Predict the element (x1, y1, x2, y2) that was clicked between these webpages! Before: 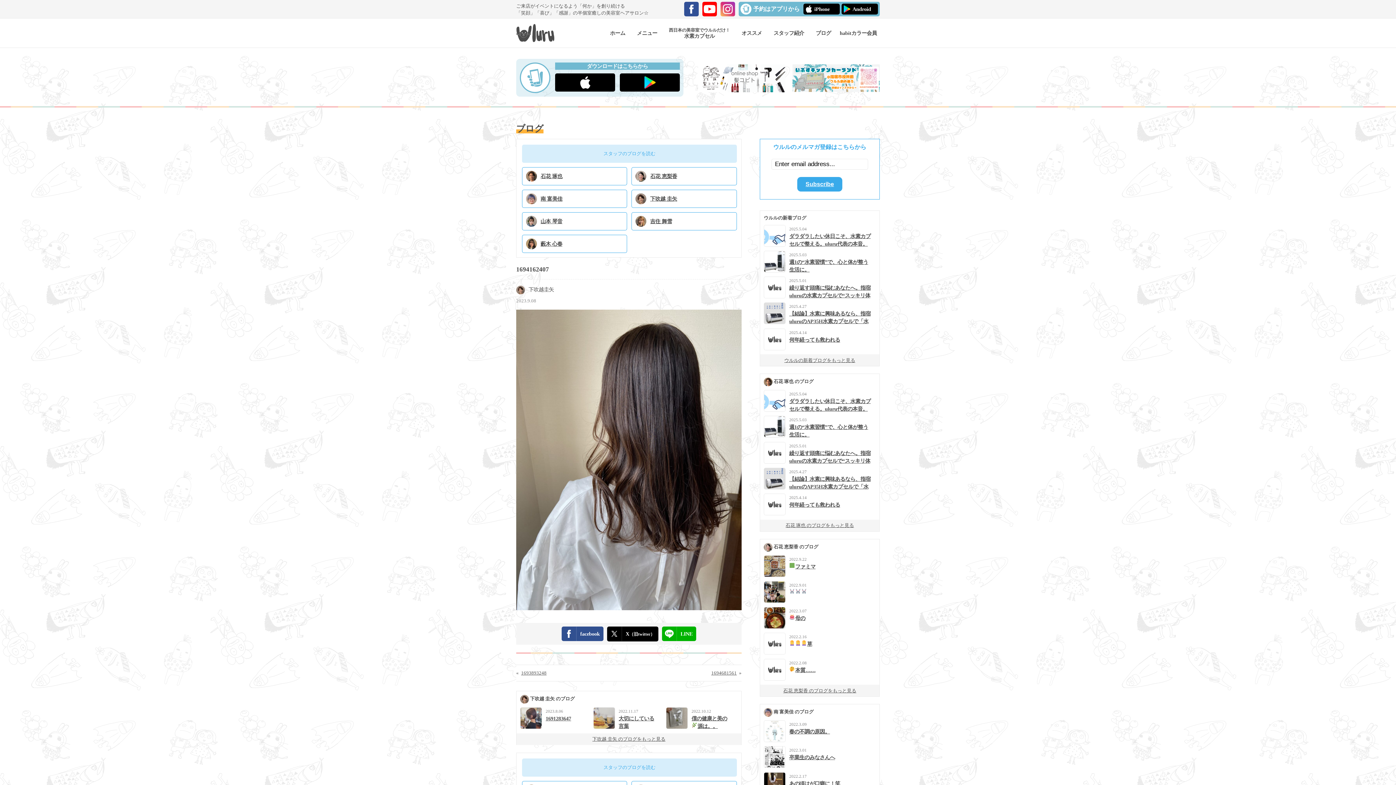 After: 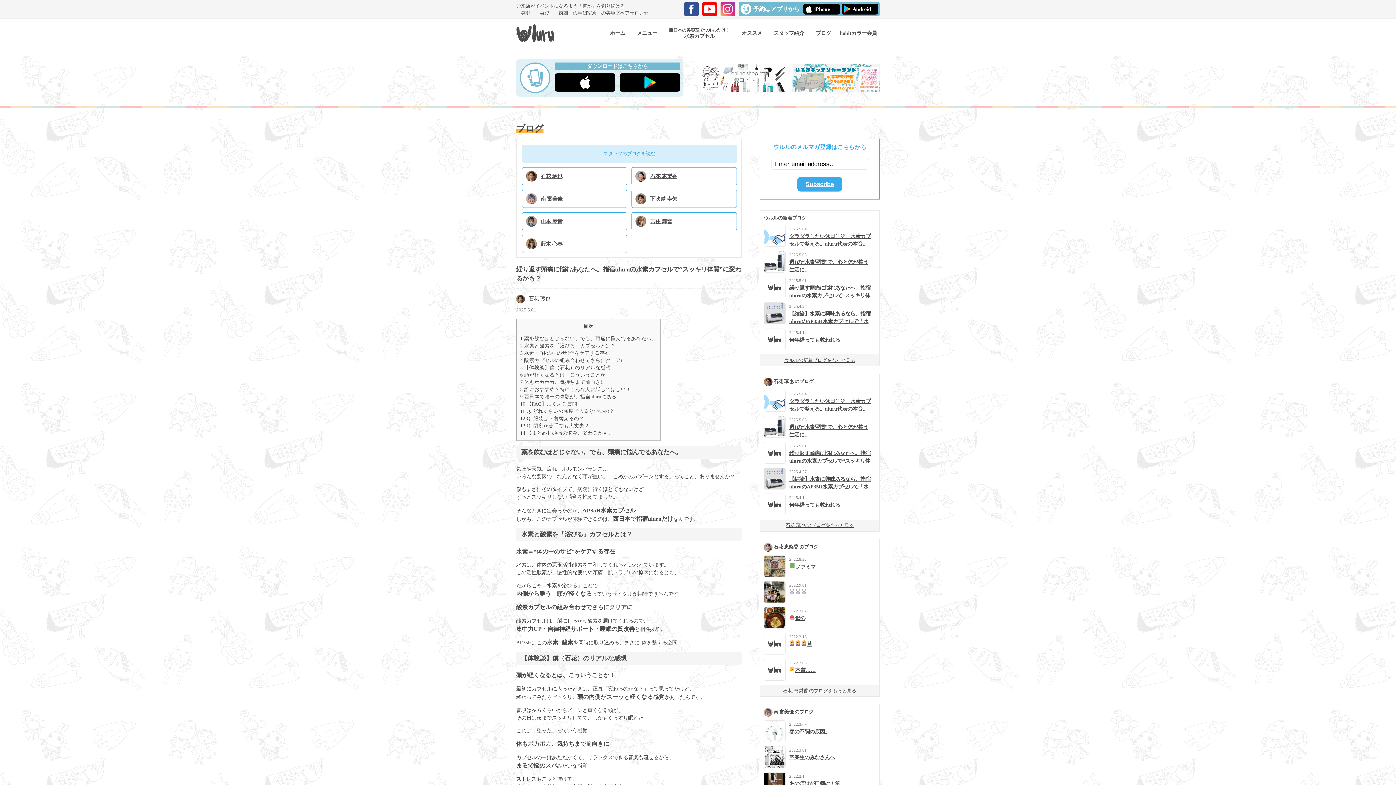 Action: label: 2025.5.01
繰り返す頭痛に悩むあなたへ。指宿uluruの水素カプセルで“スッキリ体質”に変わるかも？ bbox: (764, 442, 879, 464)